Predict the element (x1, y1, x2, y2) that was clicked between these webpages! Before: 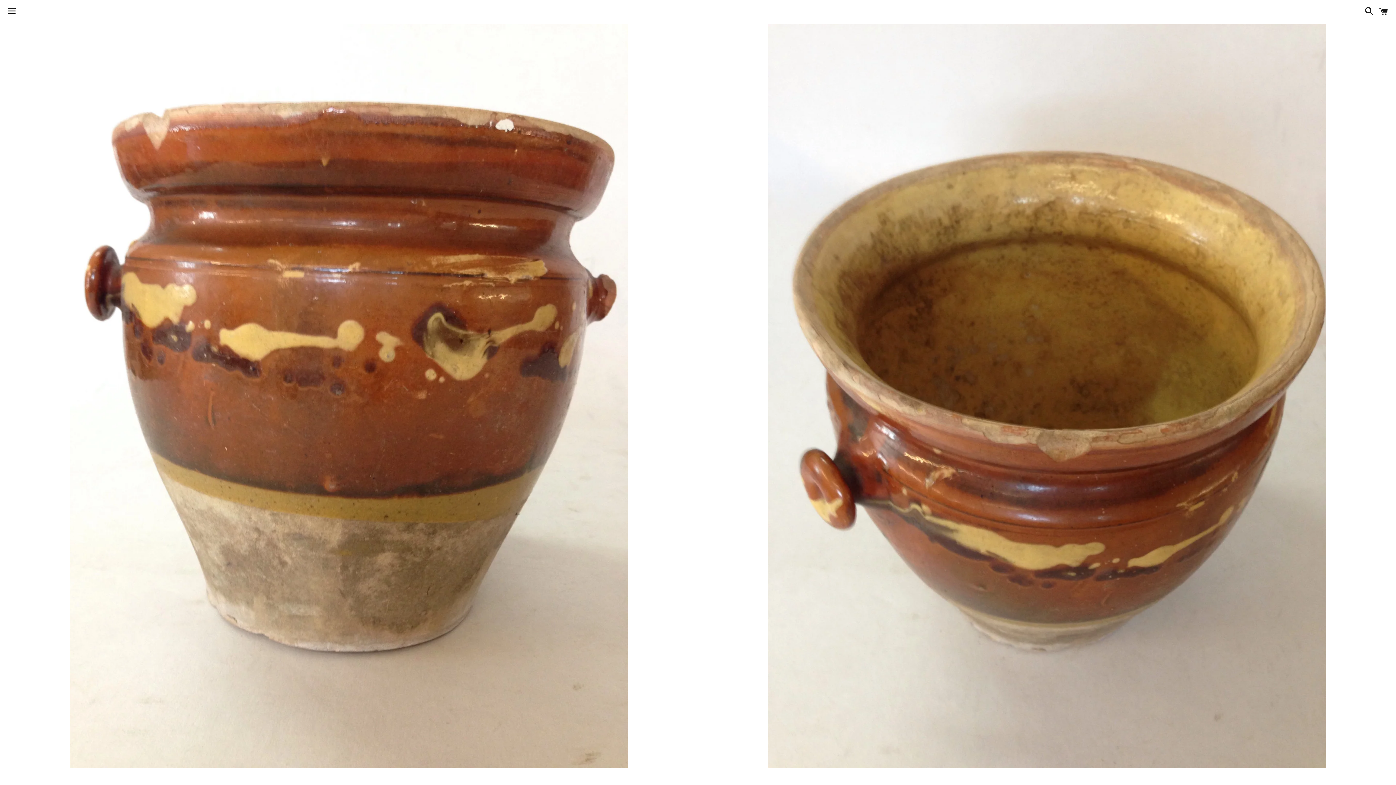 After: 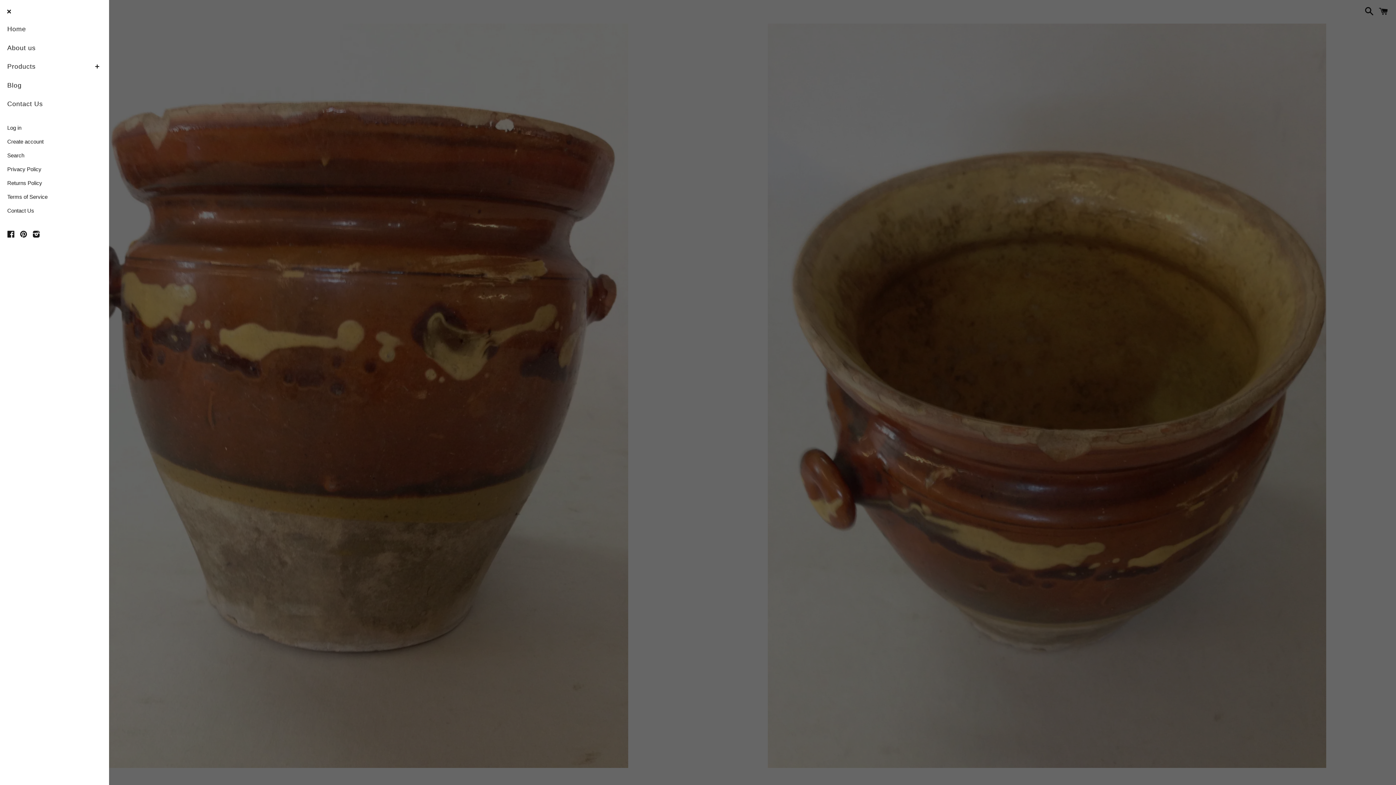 Action: bbox: (3, 0, 20, 22) label: Menu